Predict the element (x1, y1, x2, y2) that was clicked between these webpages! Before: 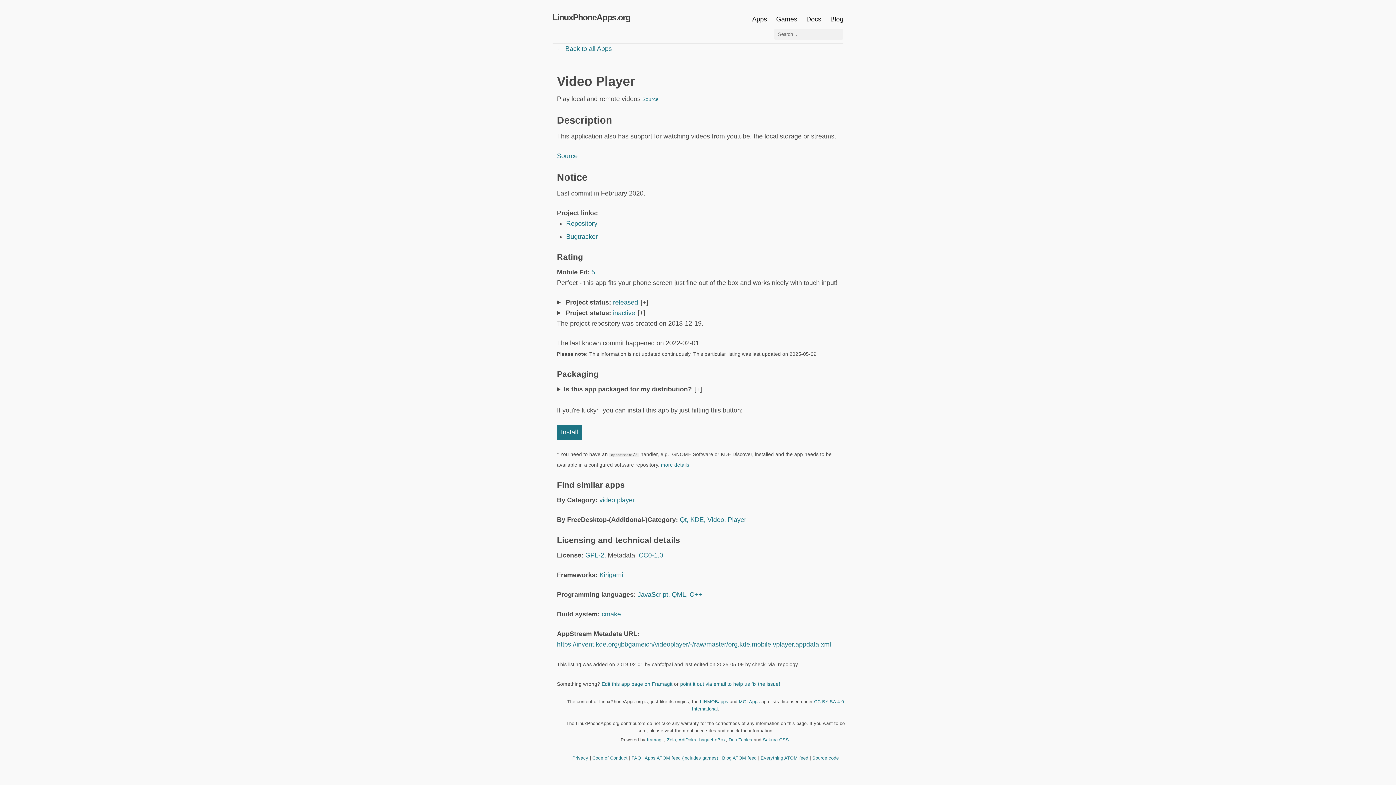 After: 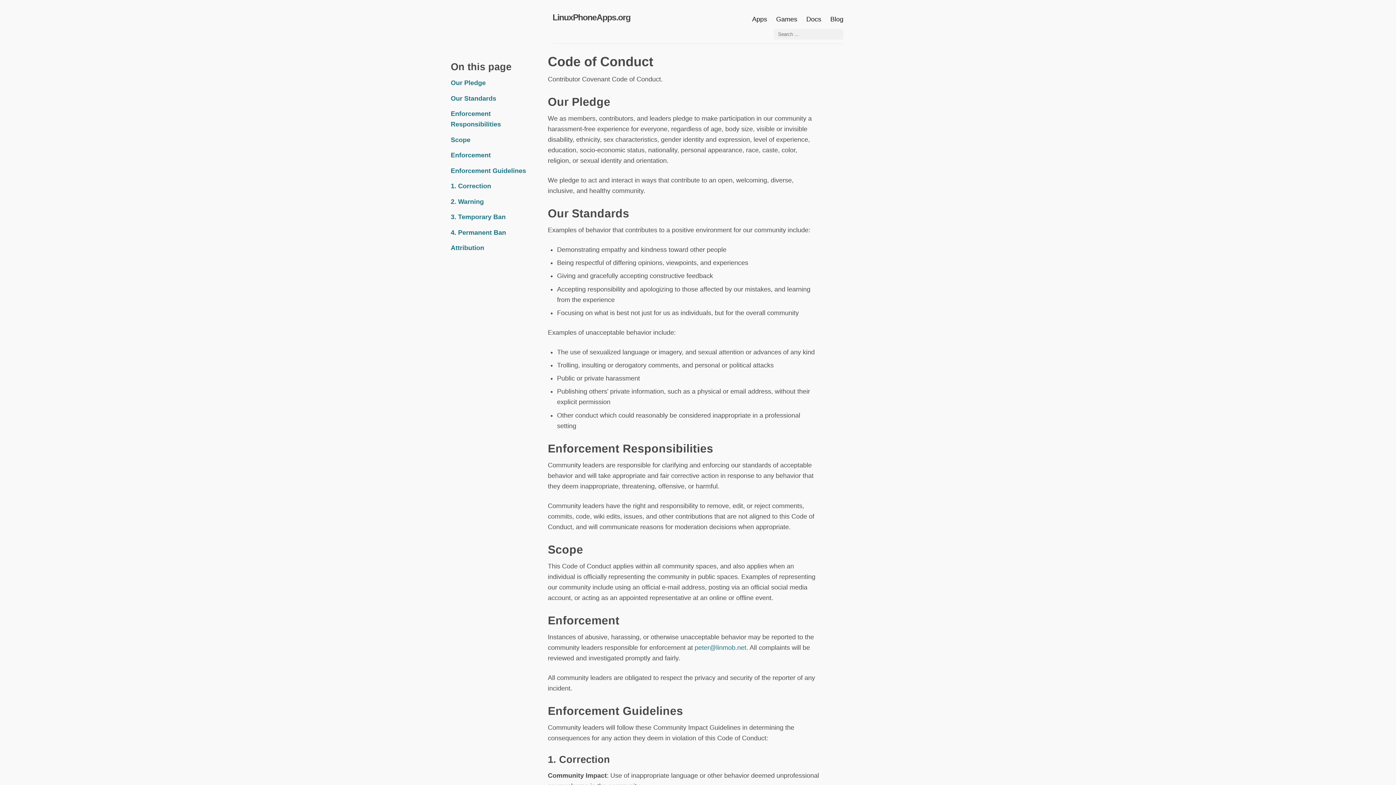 Action: bbox: (592, 756, 627, 761) label: Code of Conduct